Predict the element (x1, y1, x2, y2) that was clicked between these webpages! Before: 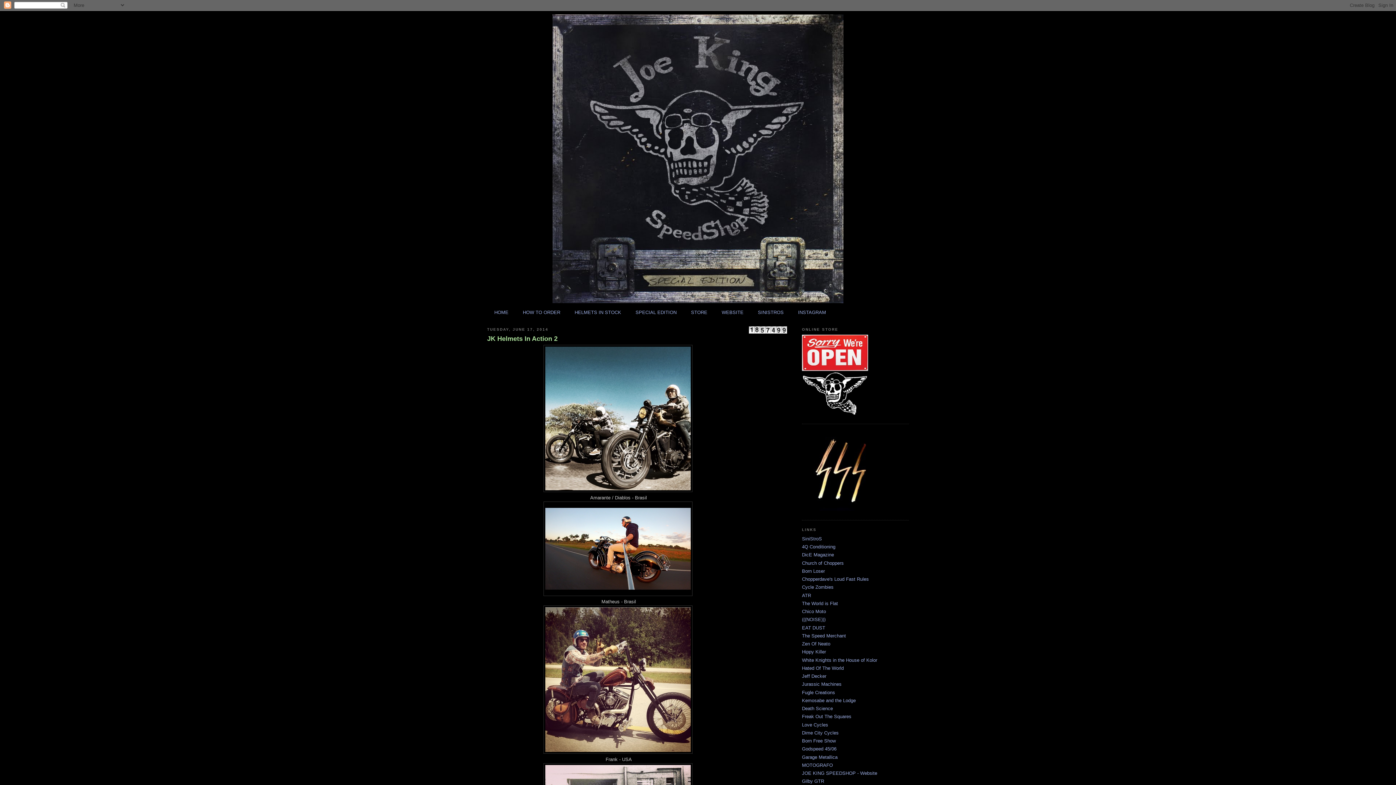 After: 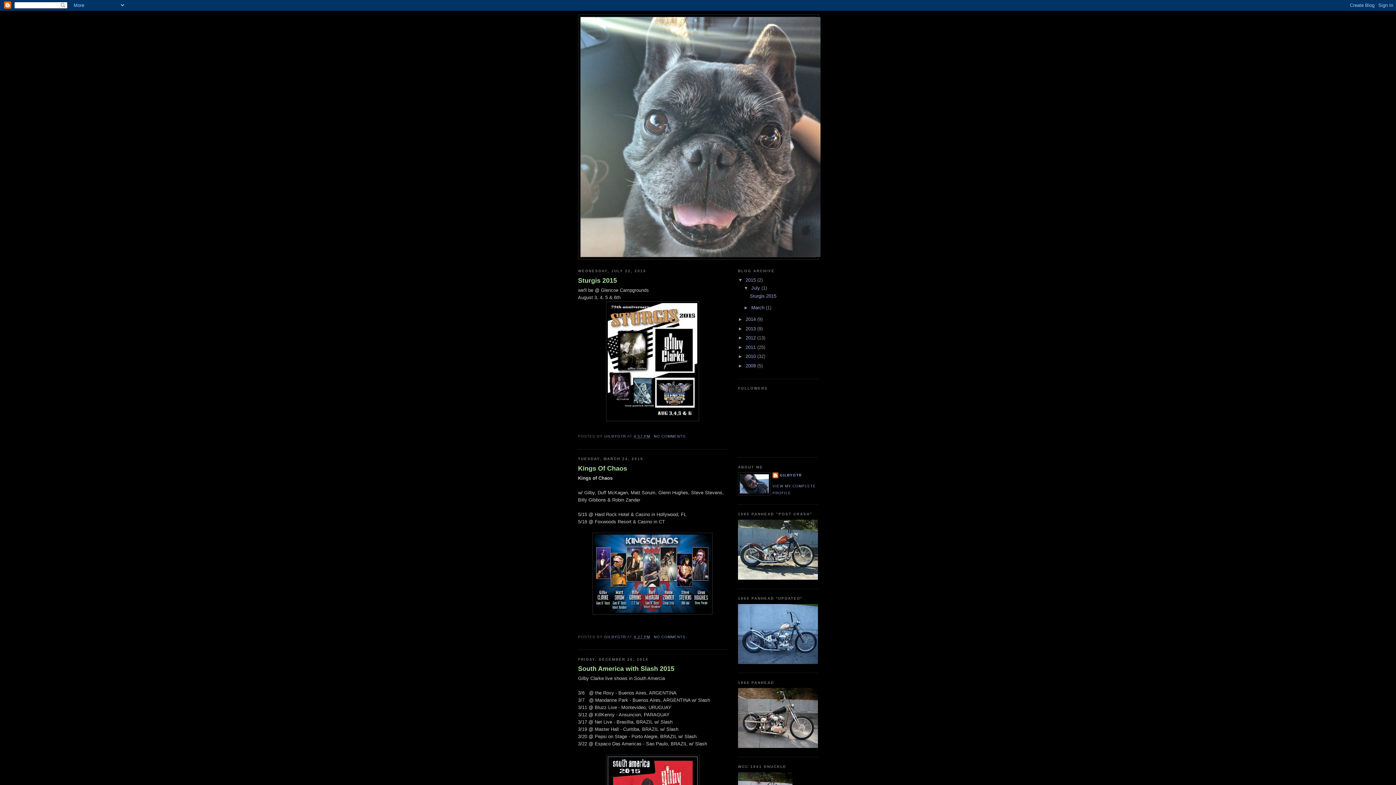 Action: label: Gilby GTR bbox: (802, 779, 824, 784)